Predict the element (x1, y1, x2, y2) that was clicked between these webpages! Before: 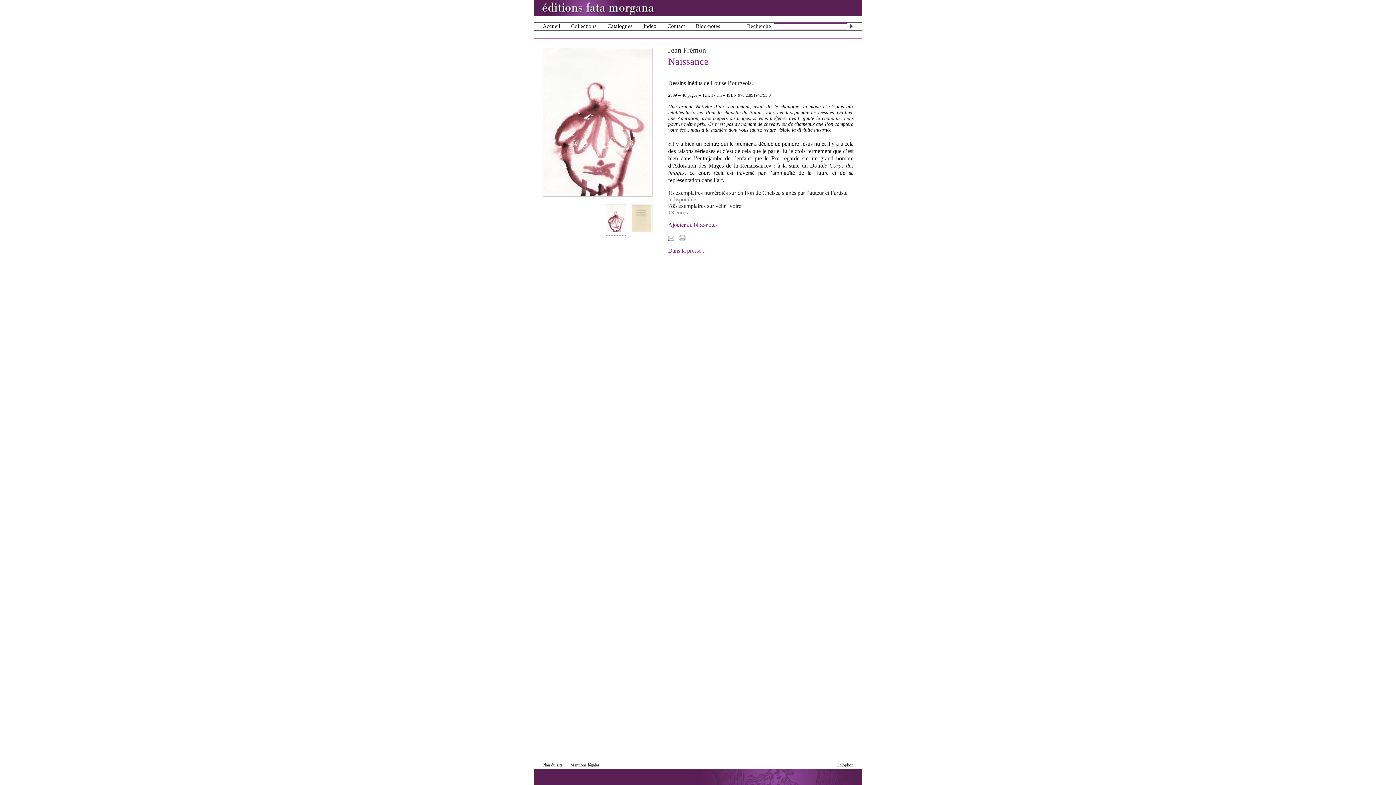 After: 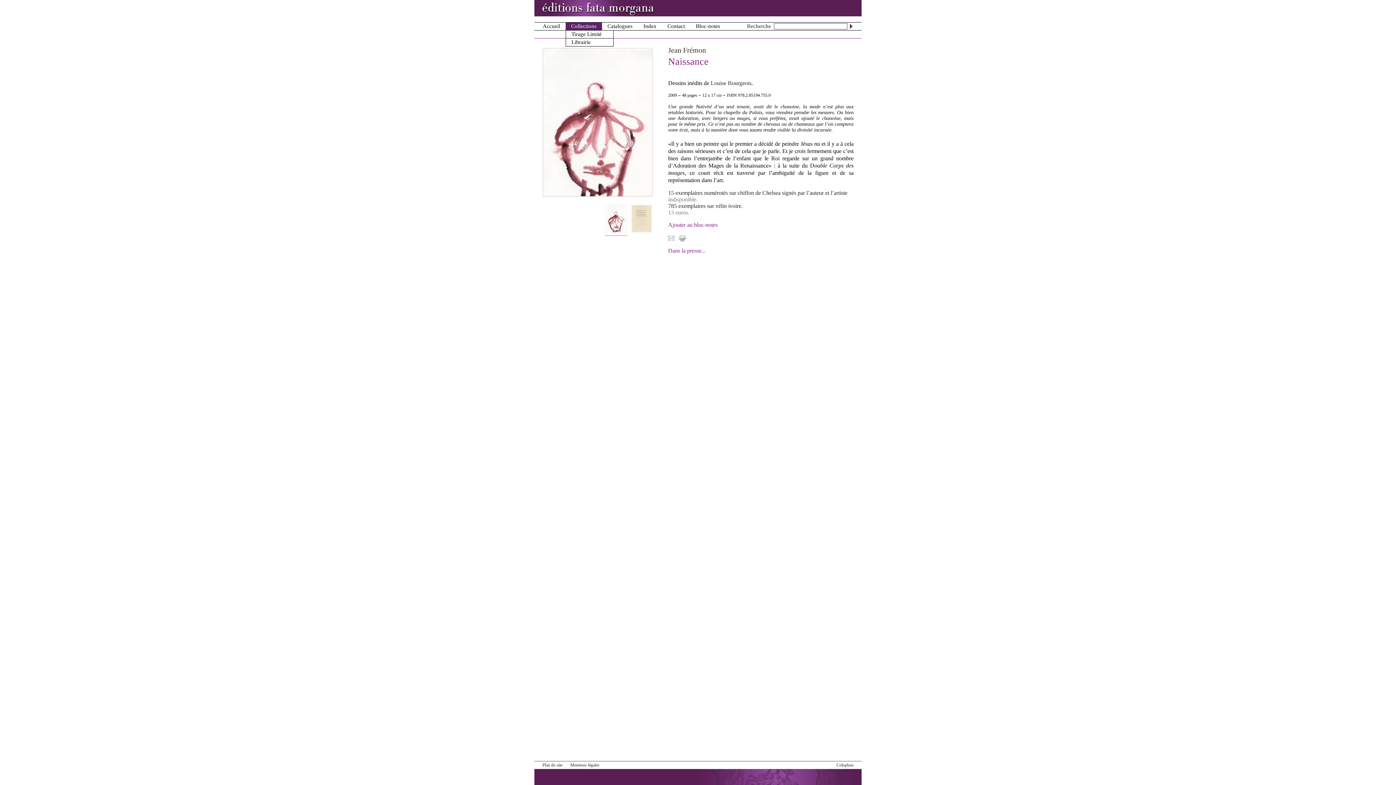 Action: bbox: (565, 22, 602, 30) label: Collections